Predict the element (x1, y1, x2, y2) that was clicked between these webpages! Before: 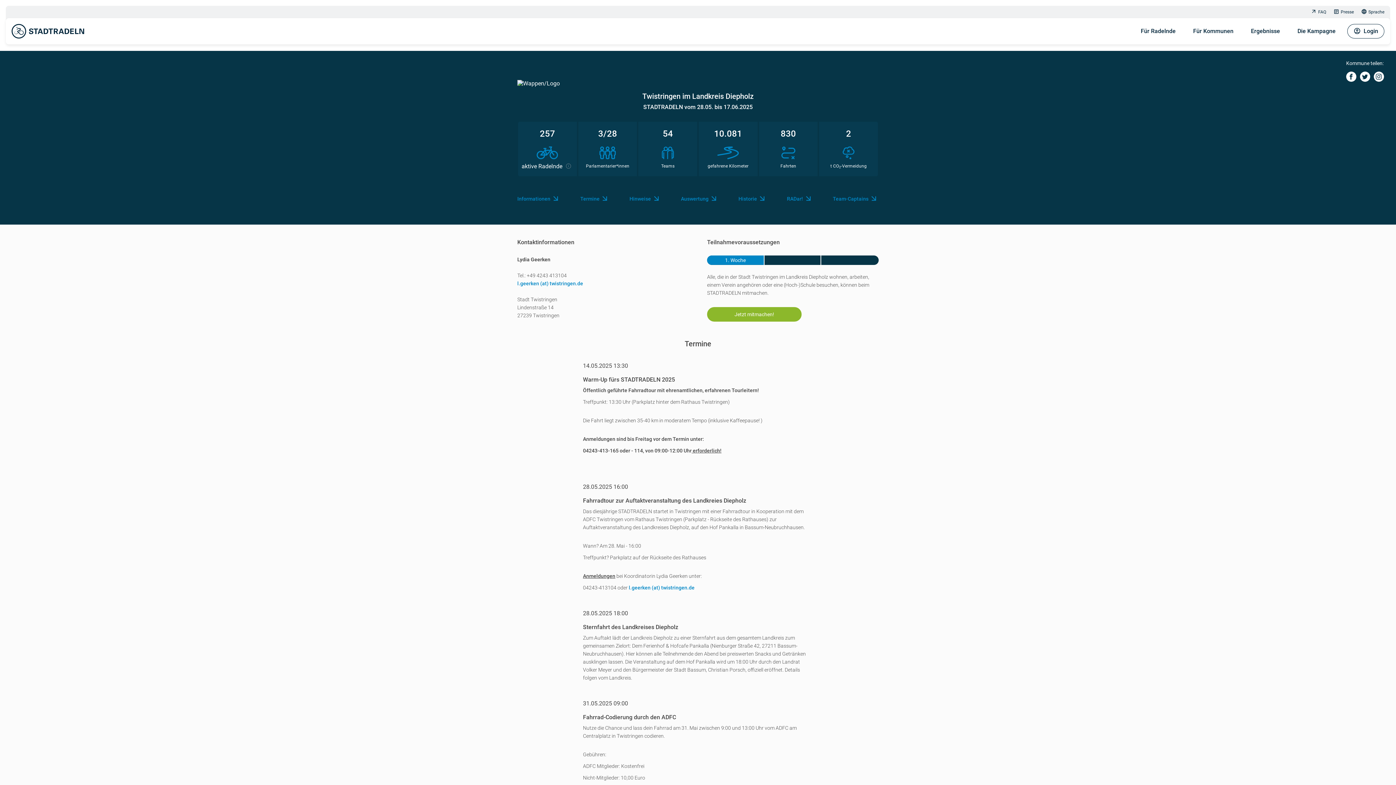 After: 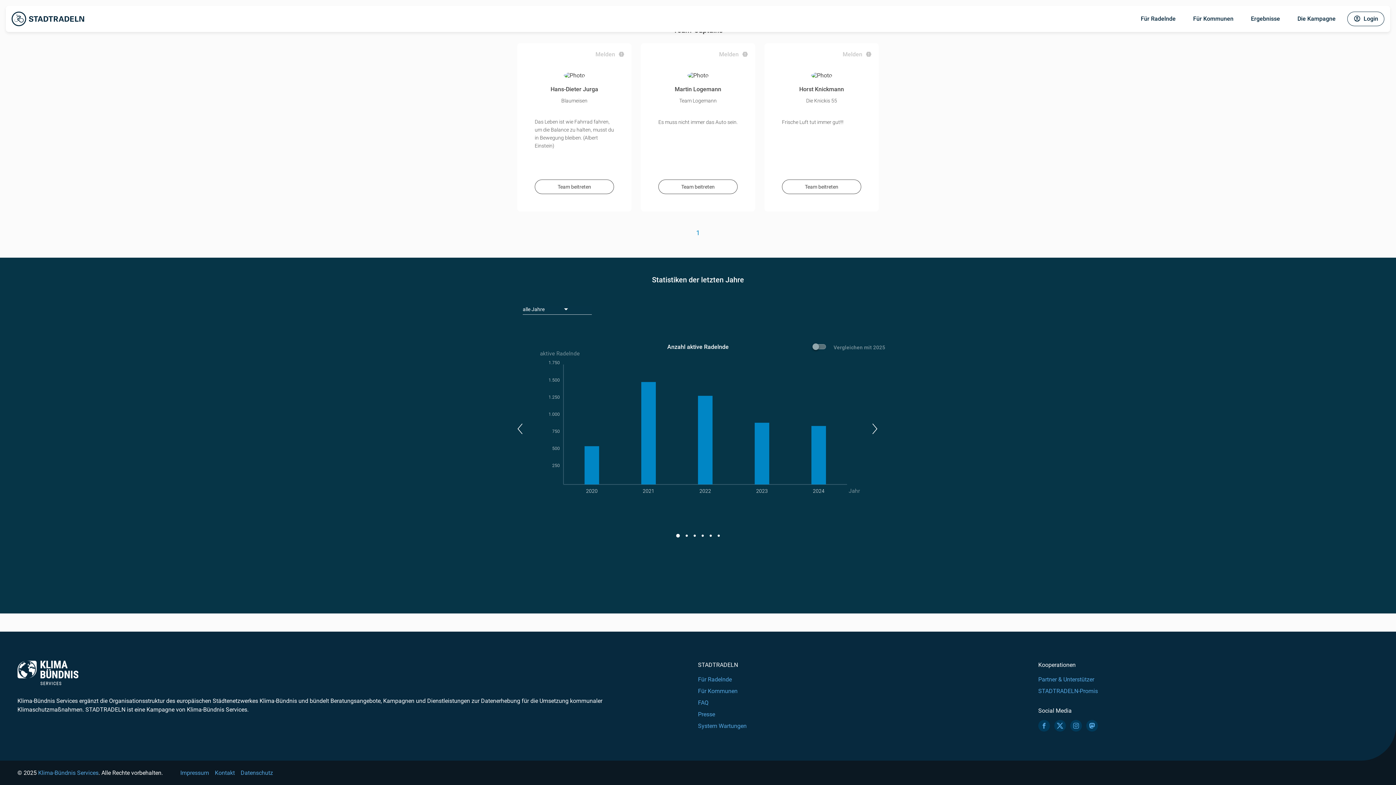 Action: label: Historie bbox: (738, 196, 757, 201)